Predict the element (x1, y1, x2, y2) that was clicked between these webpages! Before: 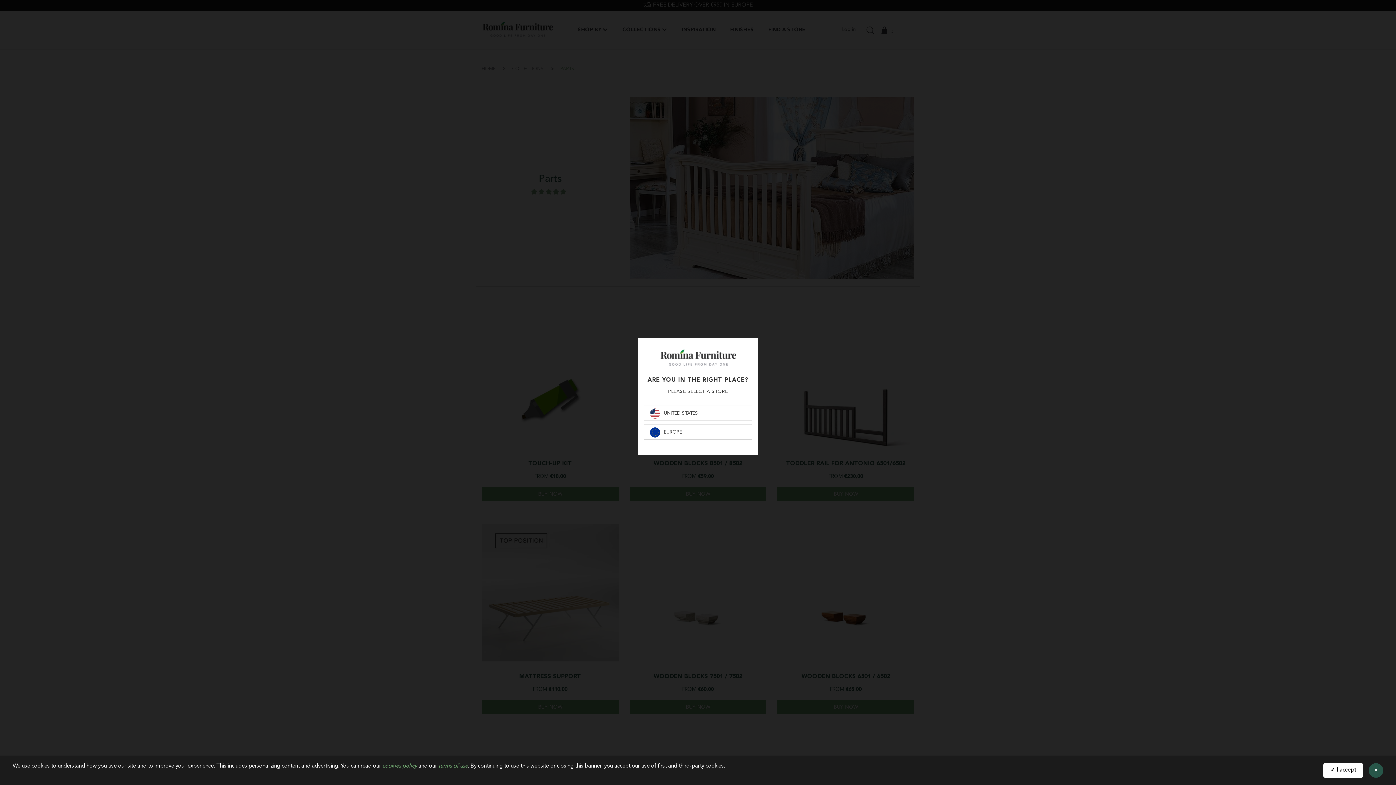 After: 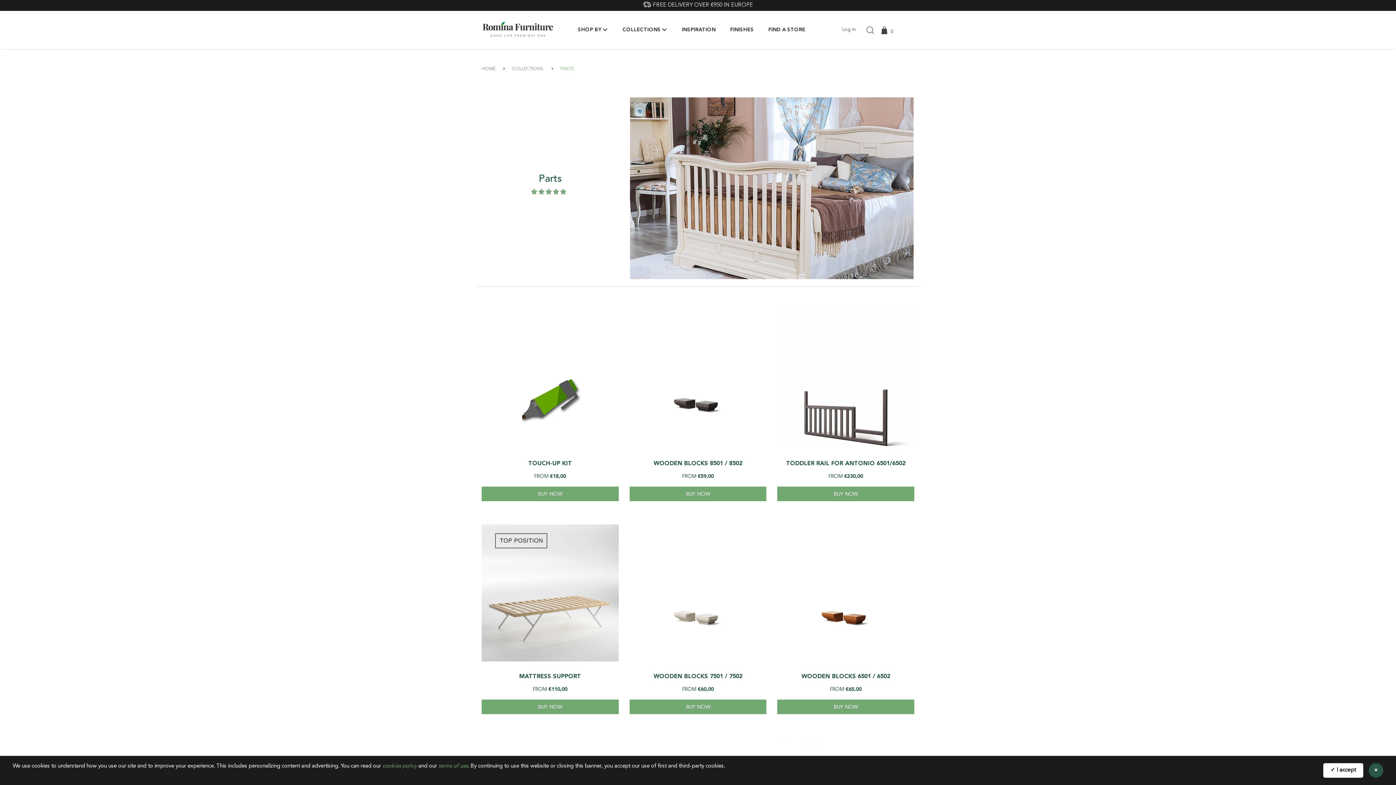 Action: label: EUROPE bbox: (644, 424, 752, 439)